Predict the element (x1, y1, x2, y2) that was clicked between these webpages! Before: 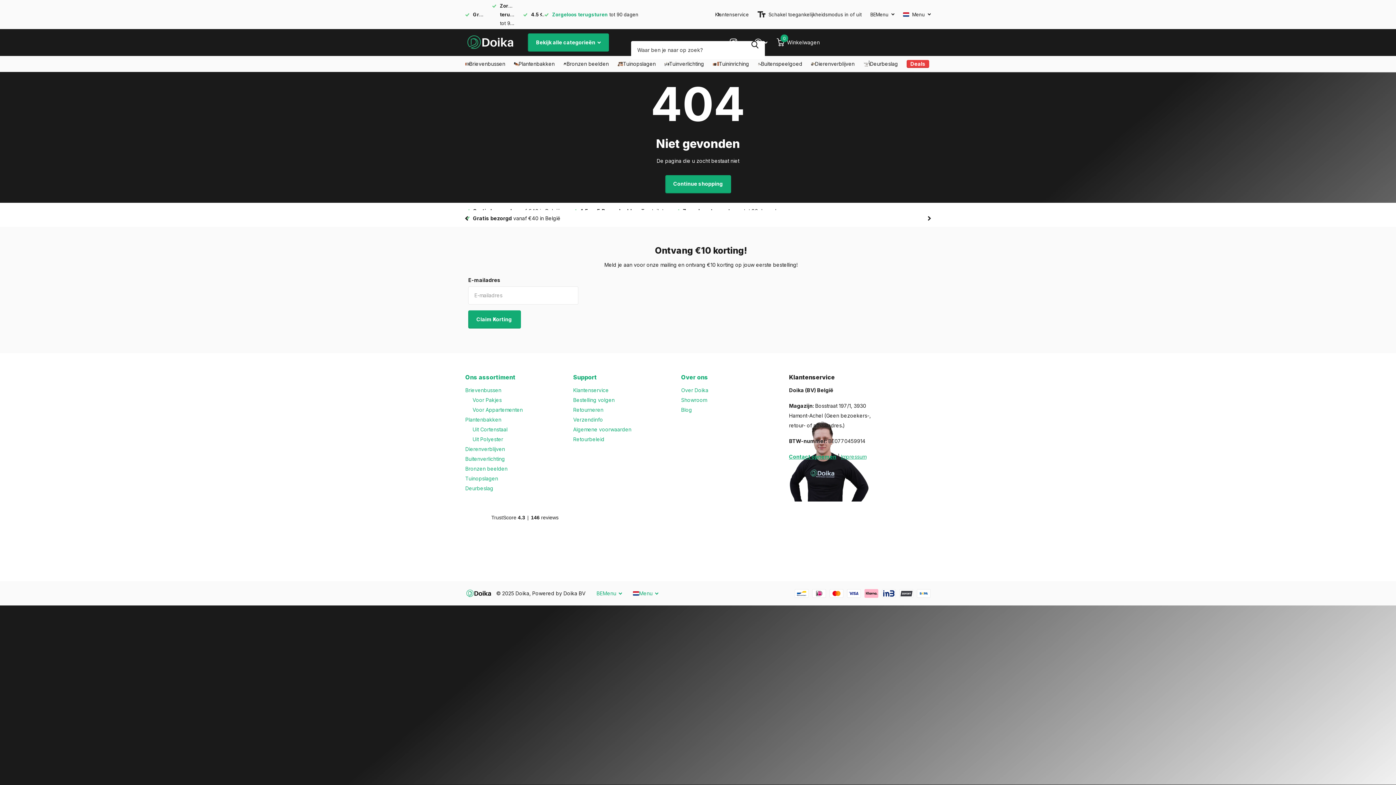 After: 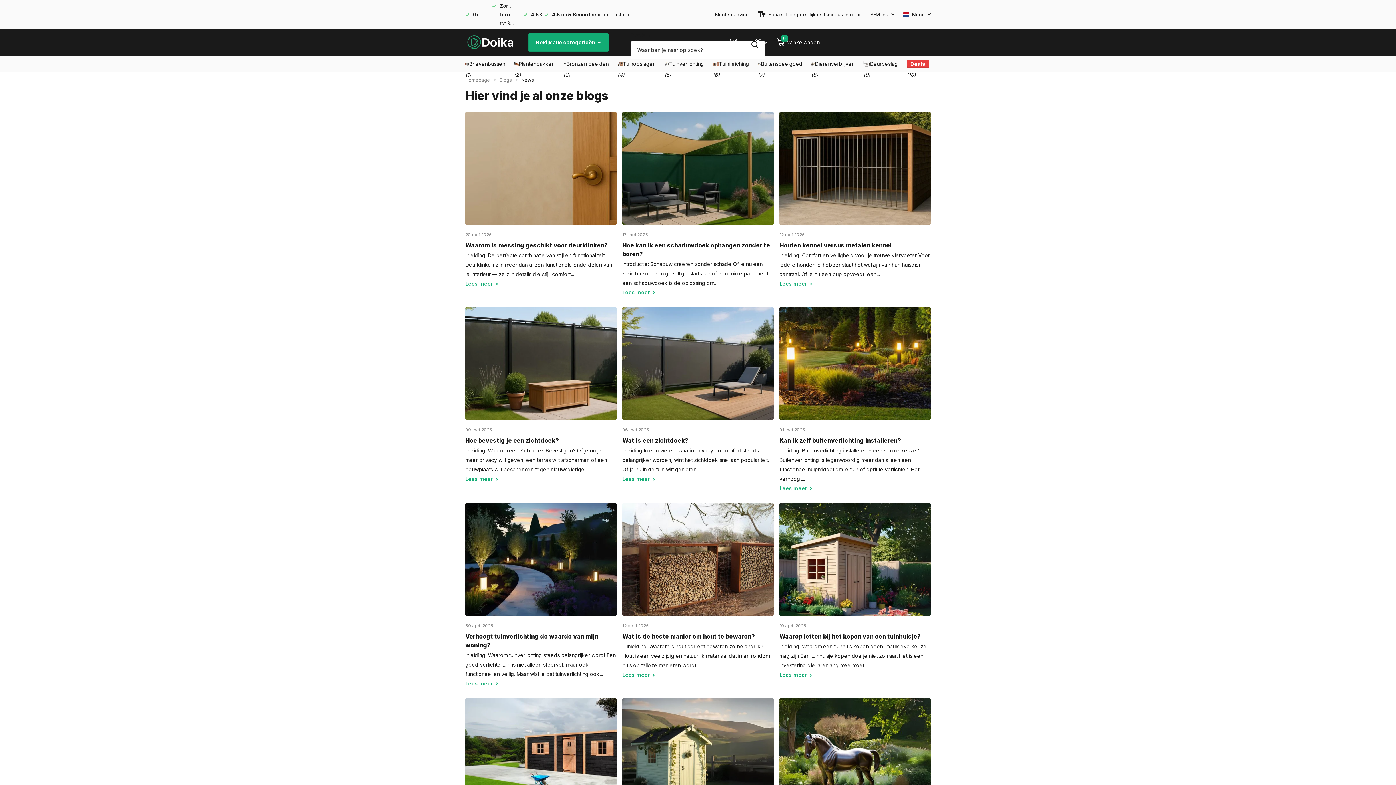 Action: bbox: (681, 407, 692, 413) label: Blog